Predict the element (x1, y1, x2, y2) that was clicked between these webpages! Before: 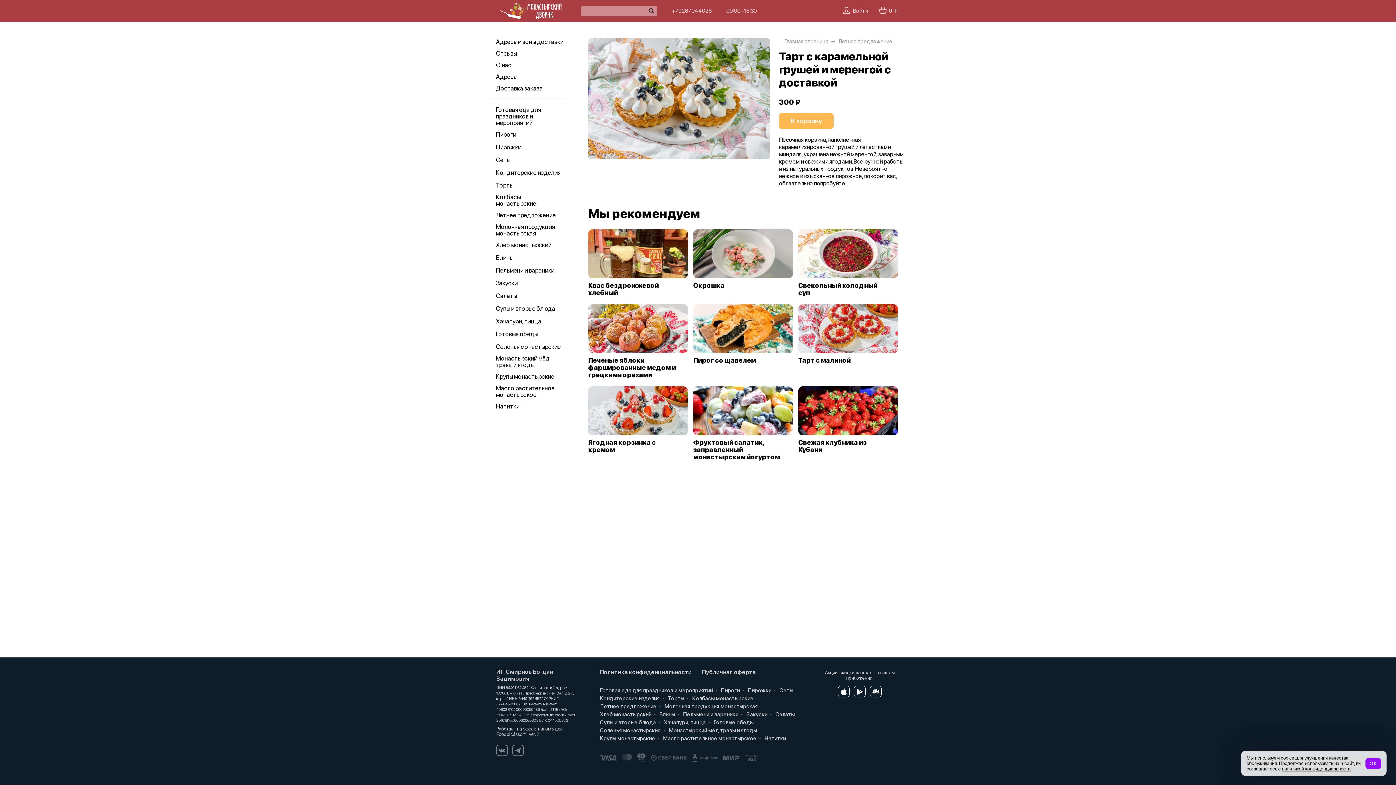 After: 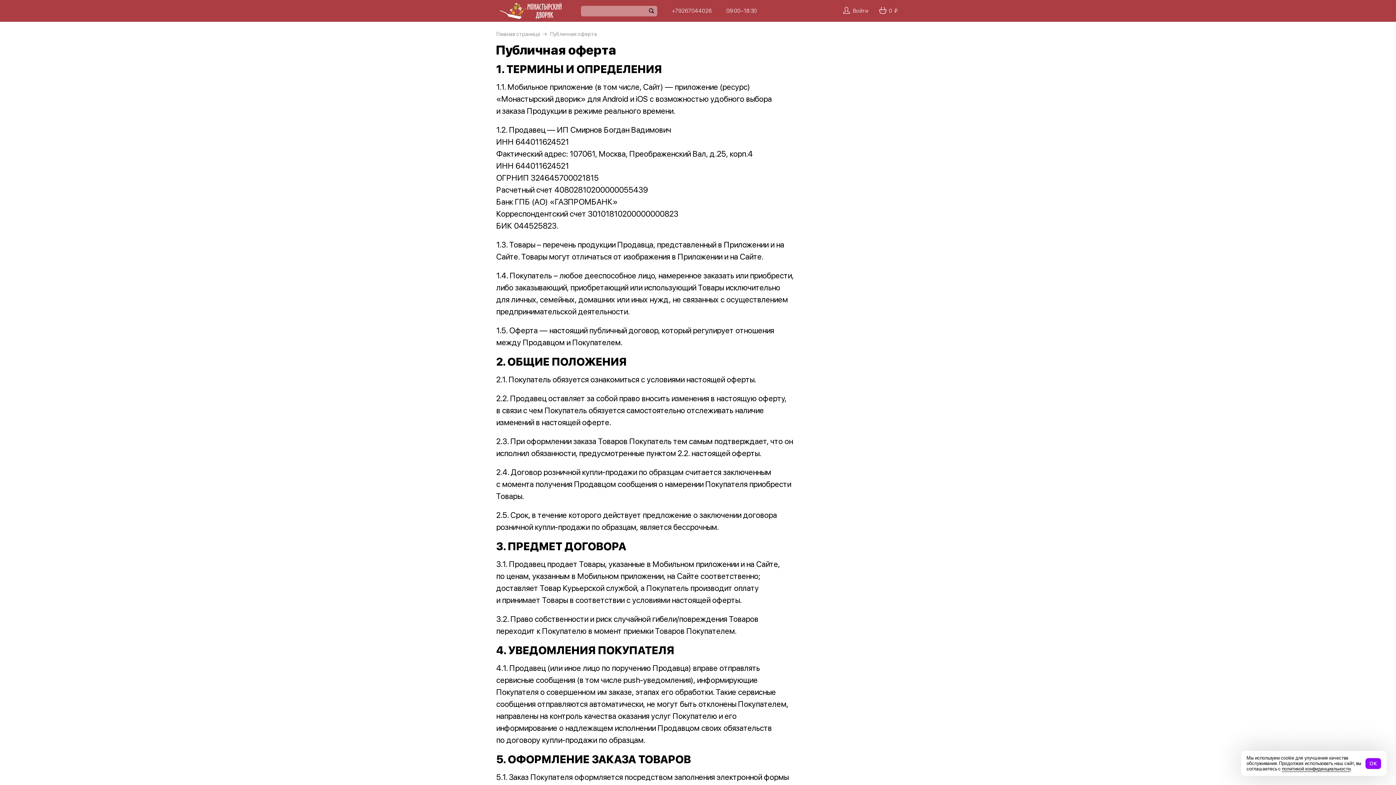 Action: bbox: (702, 669, 756, 676) label: Публичная оферта